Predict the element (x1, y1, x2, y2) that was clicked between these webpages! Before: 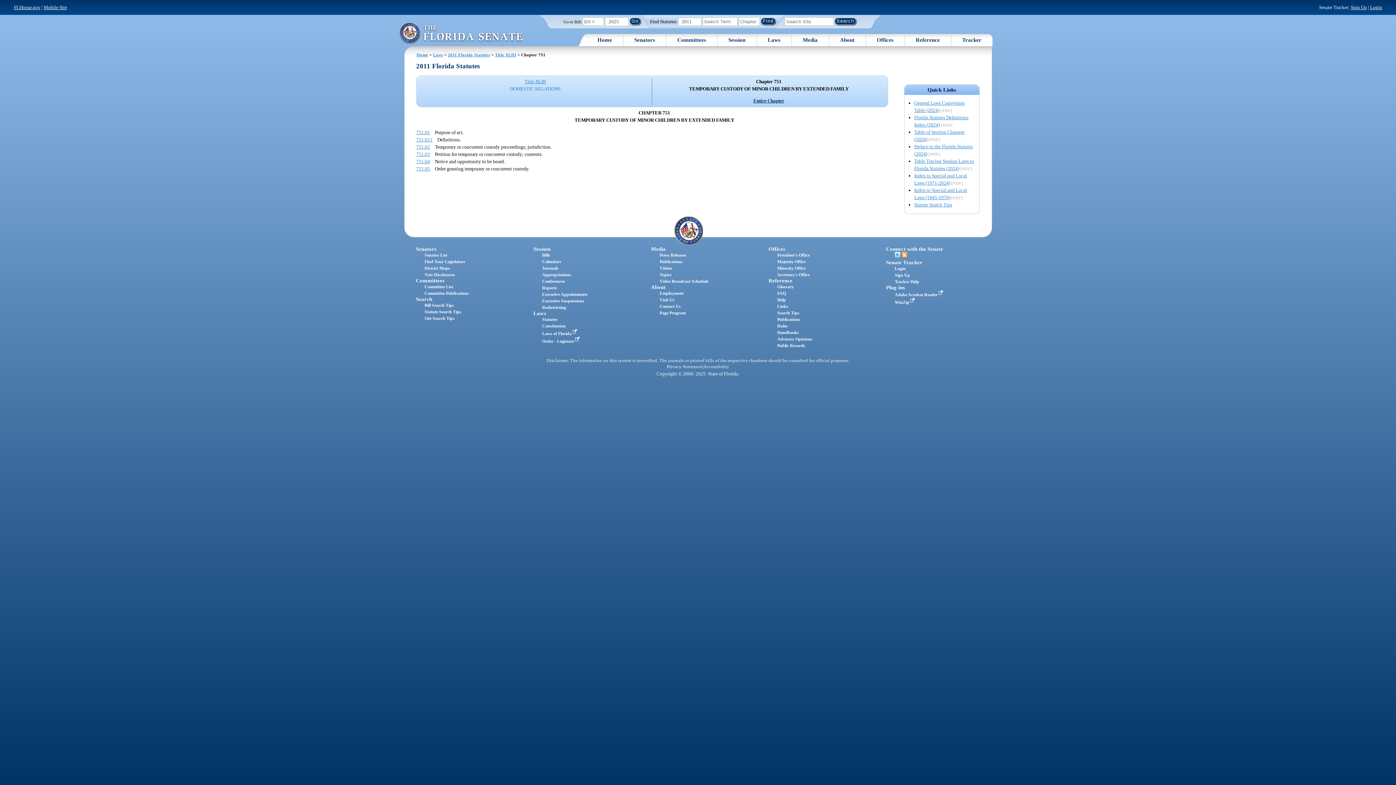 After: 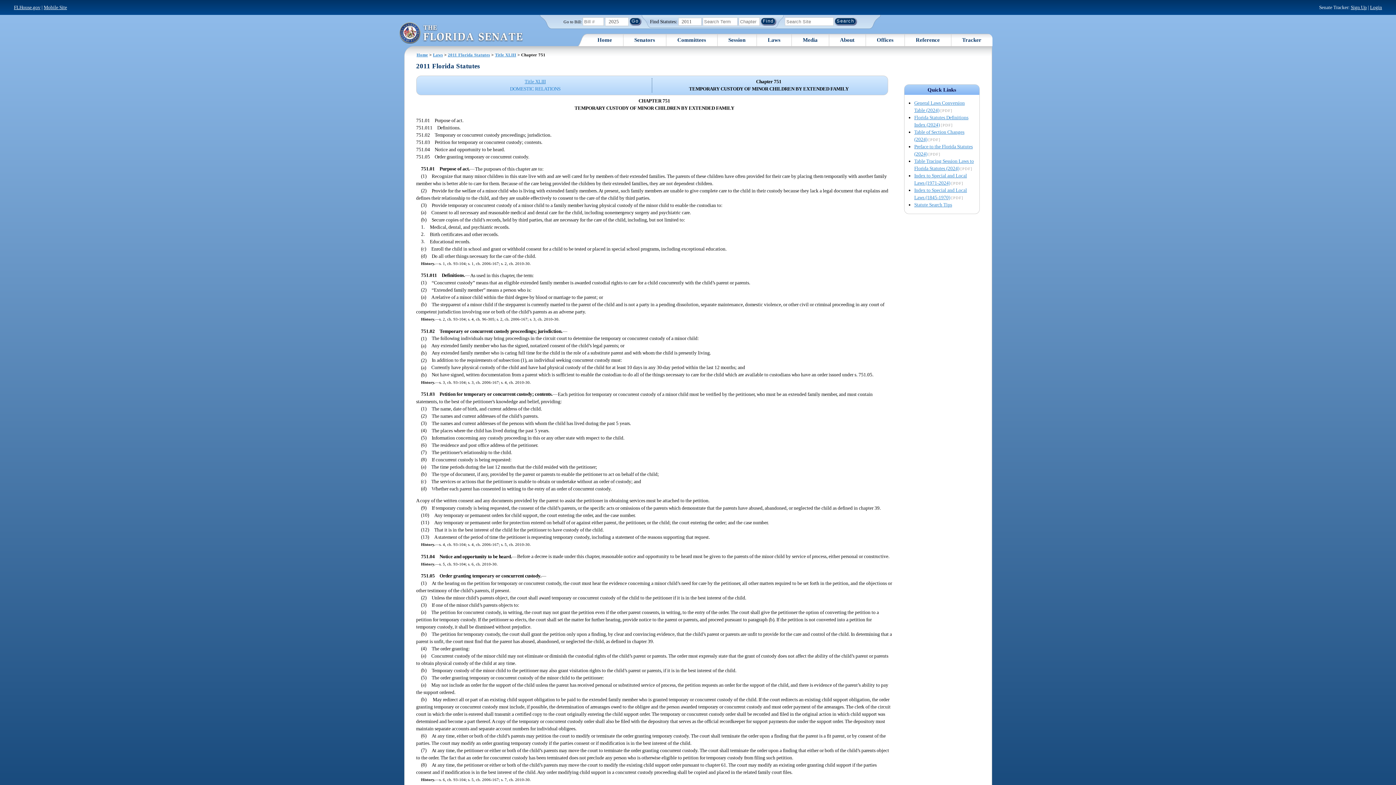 Action: bbox: (654, 97, 883, 104) label: Entire Chapter